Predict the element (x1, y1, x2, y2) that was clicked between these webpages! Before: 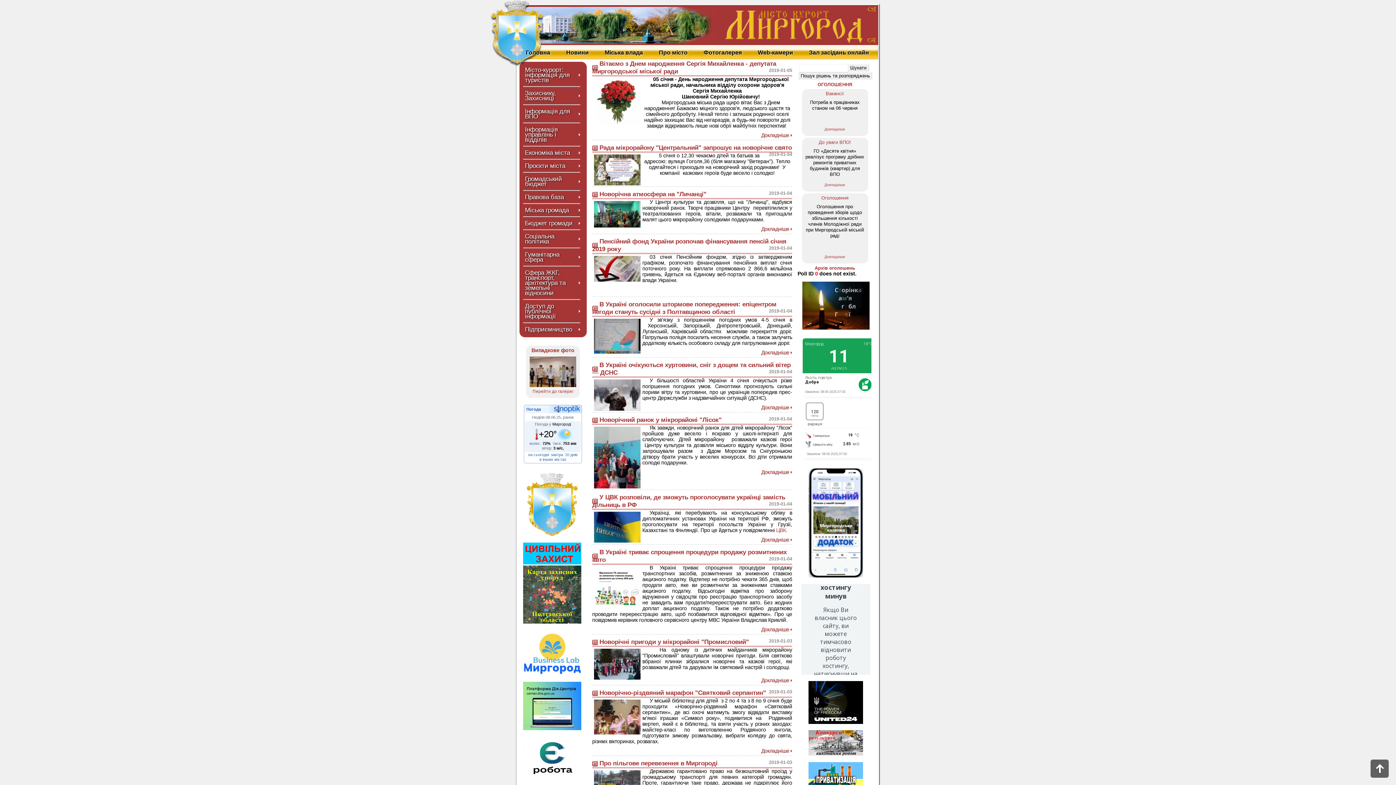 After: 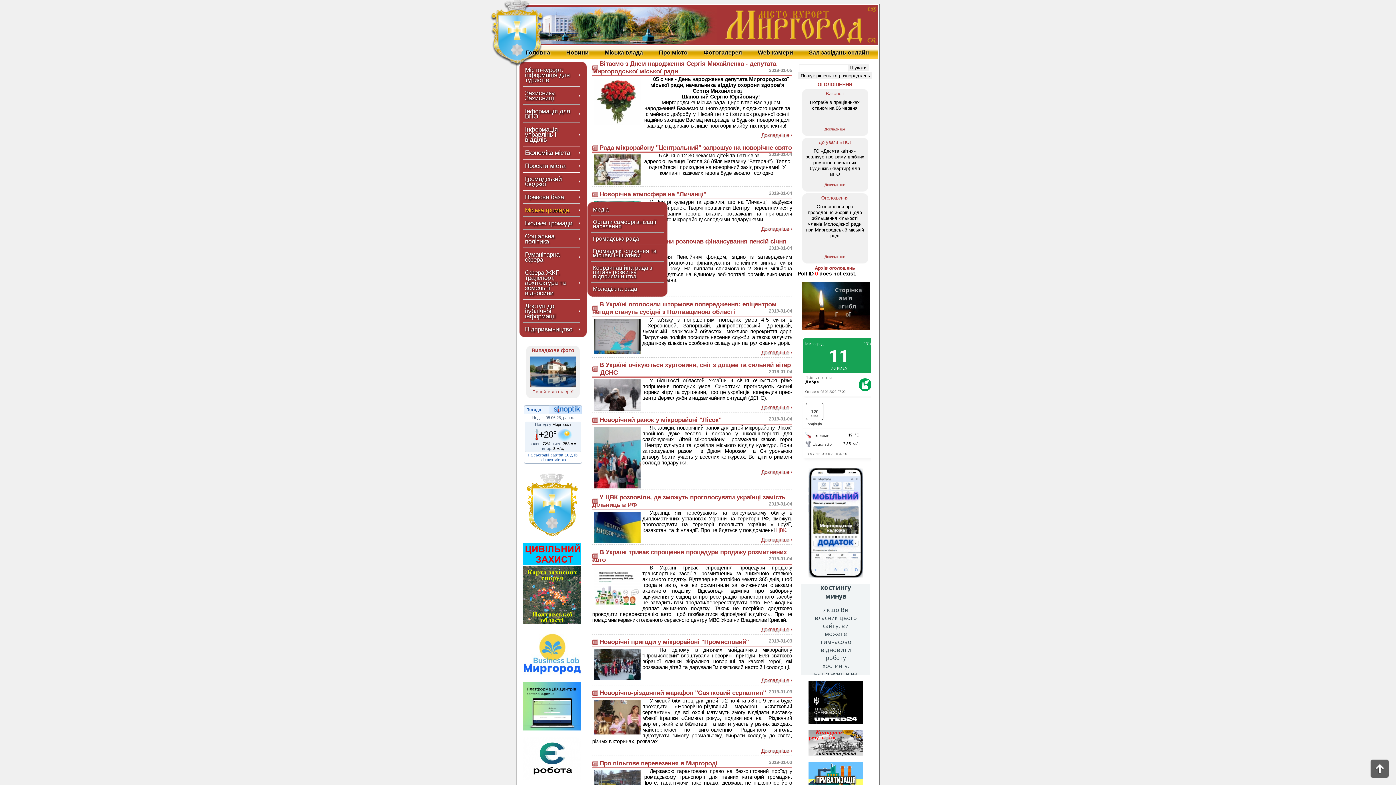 Action: label: Міська громада bbox: (523, 204, 580, 216)